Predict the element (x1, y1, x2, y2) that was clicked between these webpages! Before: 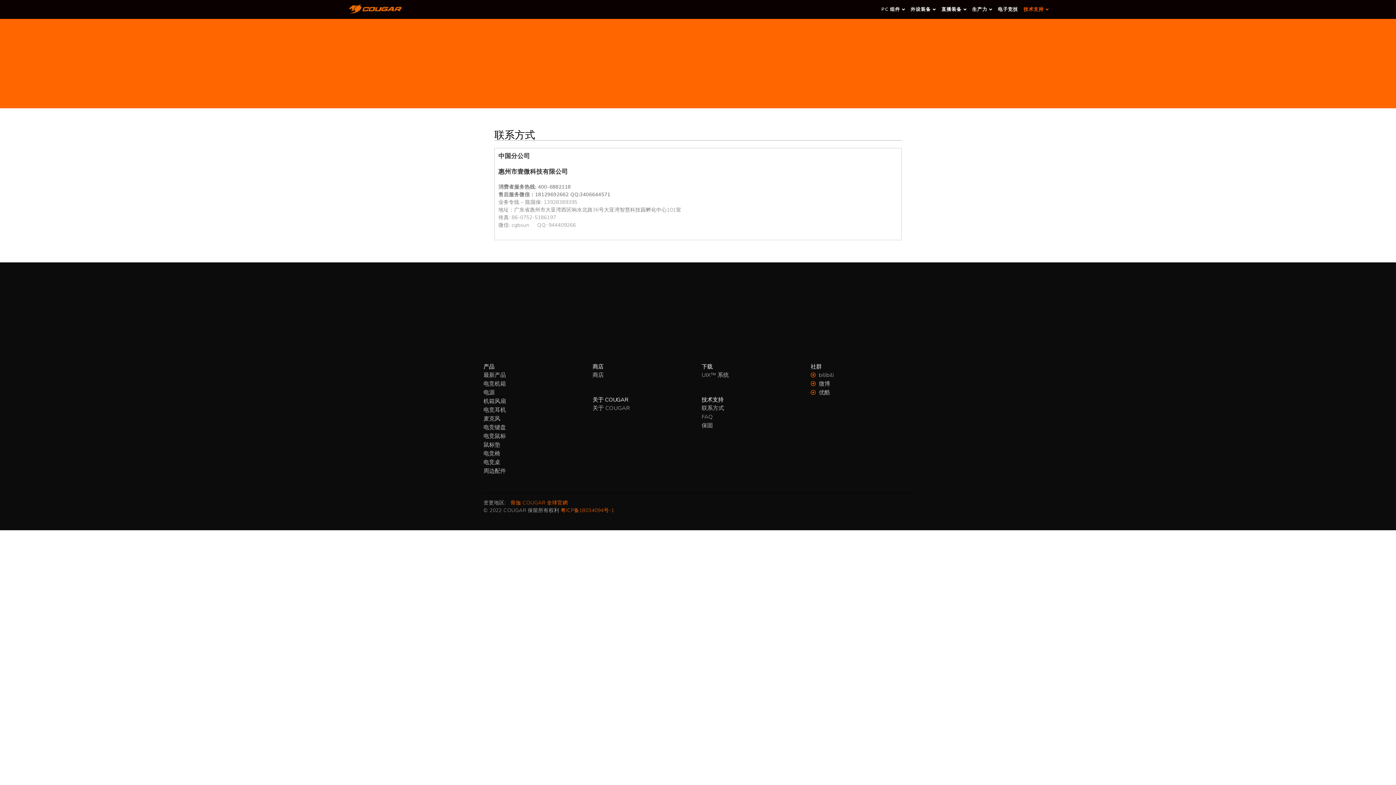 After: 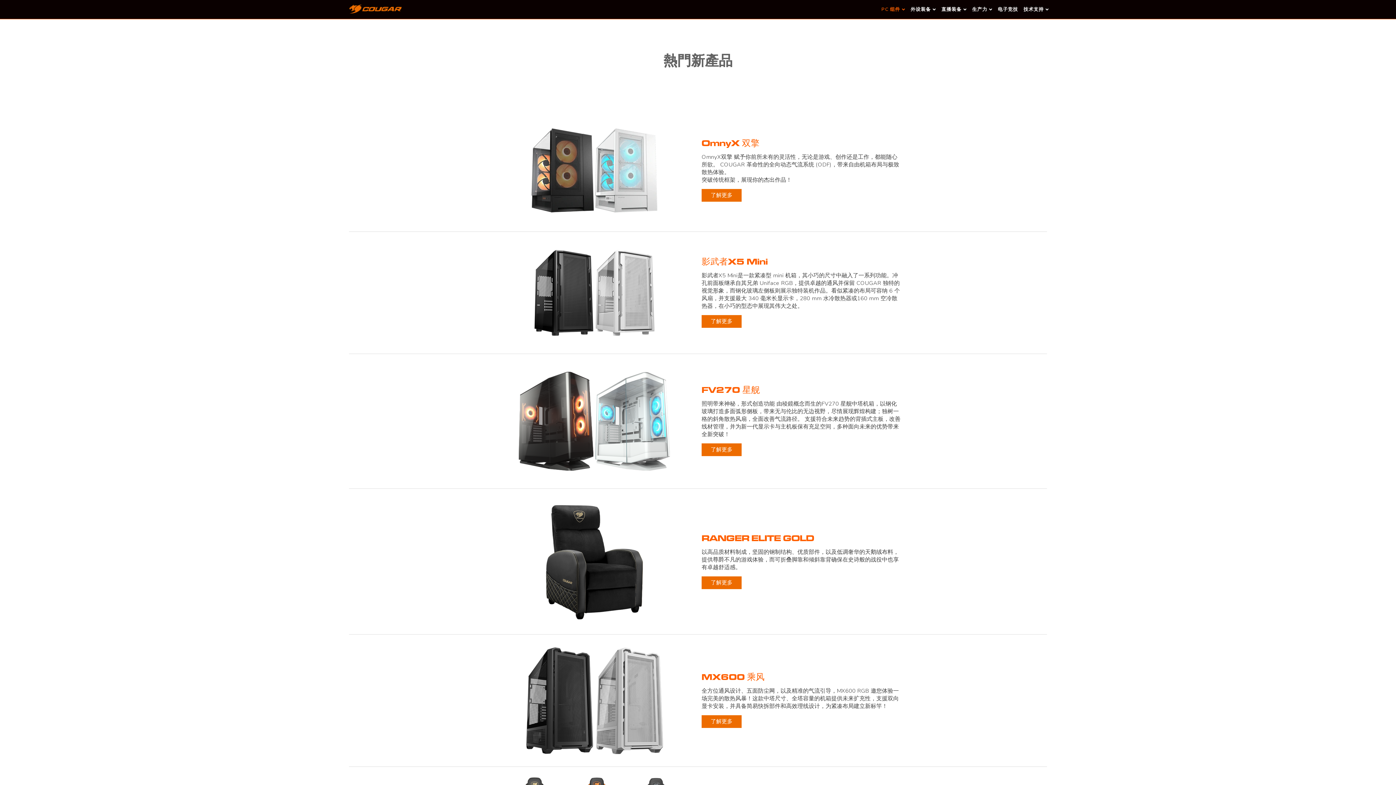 Action: label: 最新产品 bbox: (483, 370, 585, 379)